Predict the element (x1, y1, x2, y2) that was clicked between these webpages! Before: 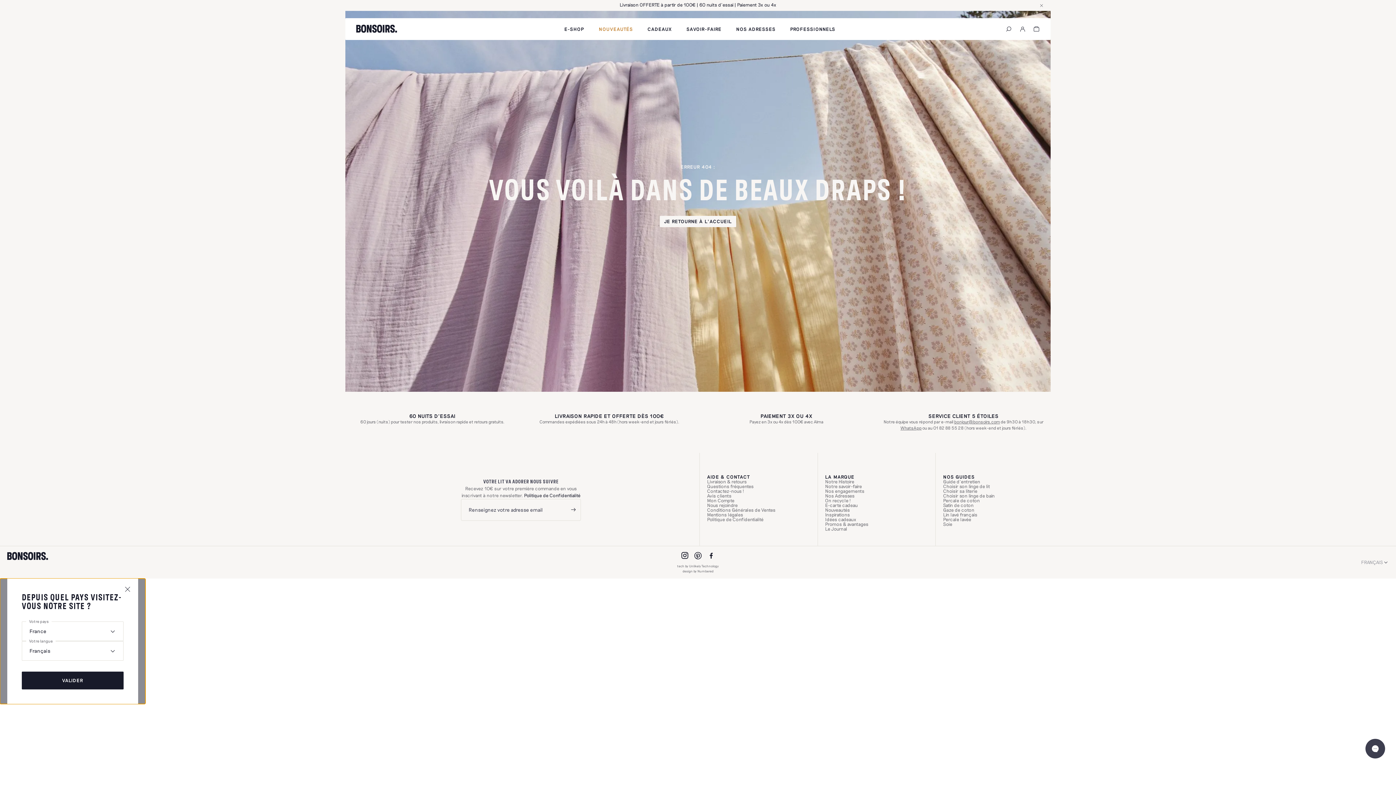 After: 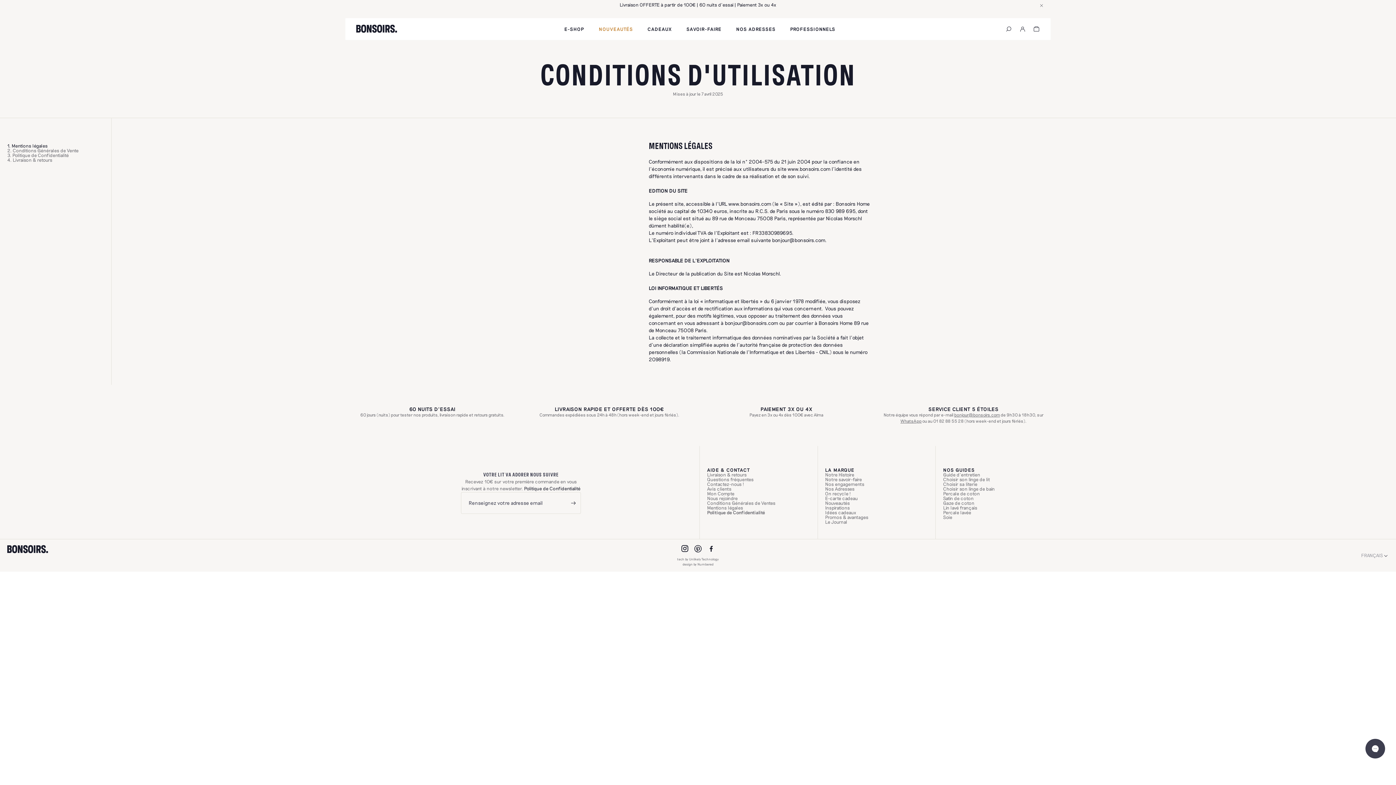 Action: label: Mentions légales bbox: (707, 512, 743, 517)